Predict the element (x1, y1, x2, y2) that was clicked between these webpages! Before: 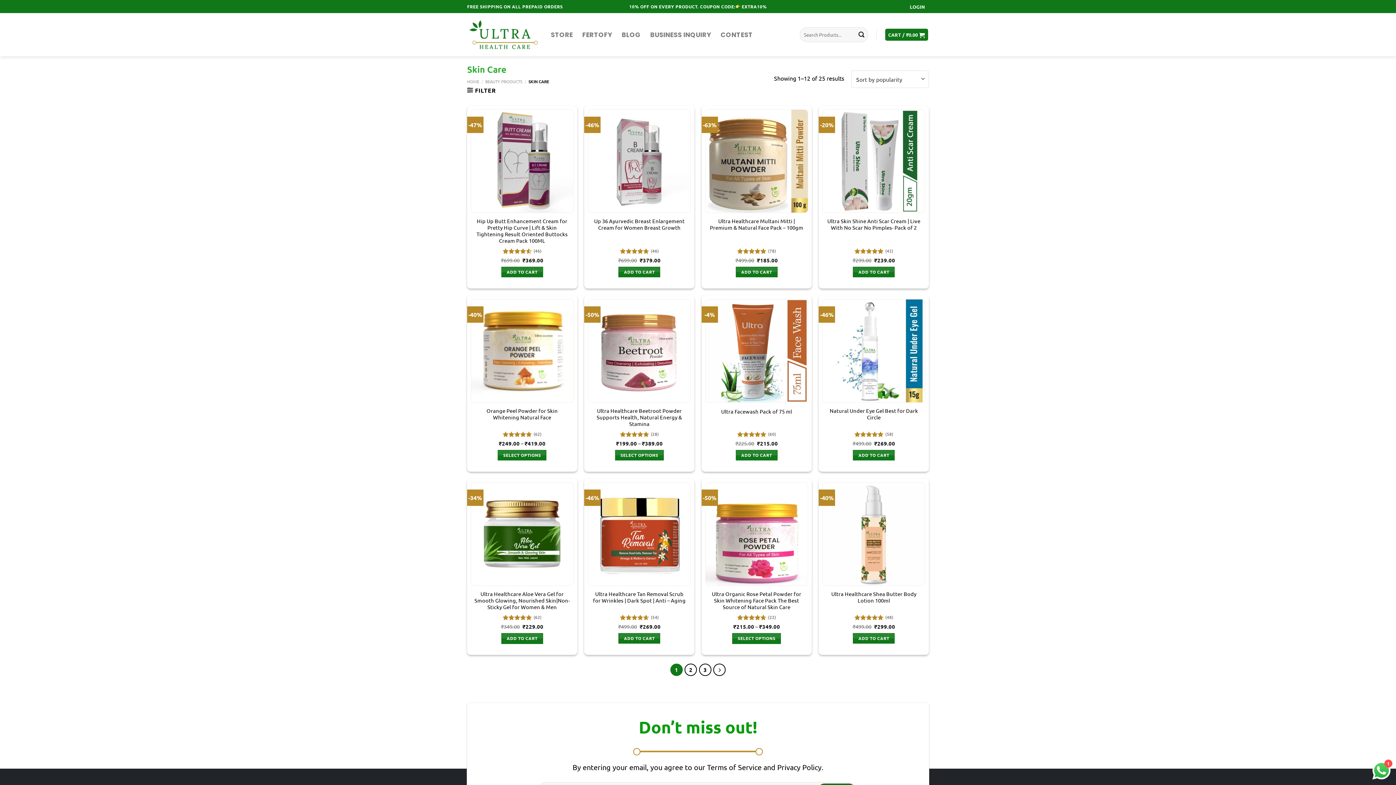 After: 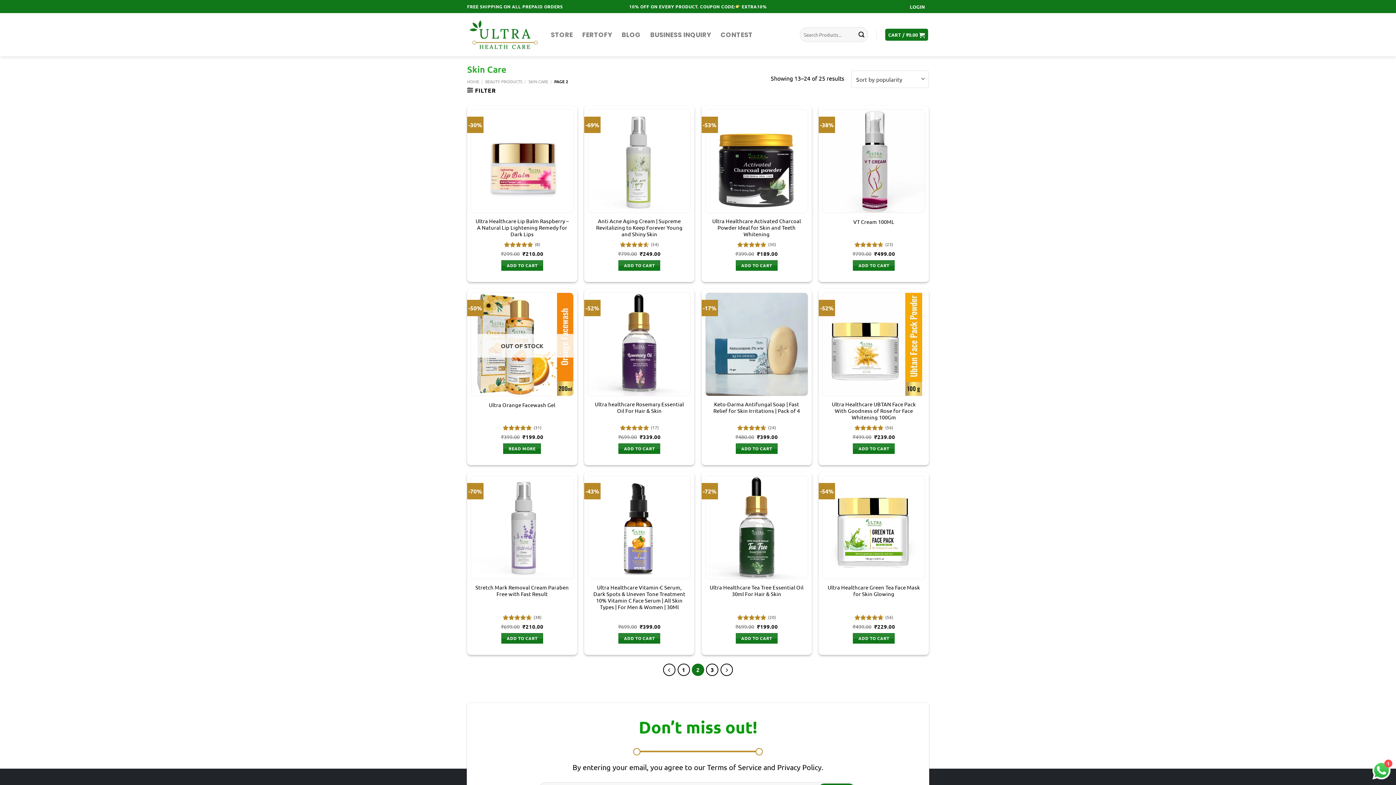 Action: bbox: (713, 664, 725, 676)